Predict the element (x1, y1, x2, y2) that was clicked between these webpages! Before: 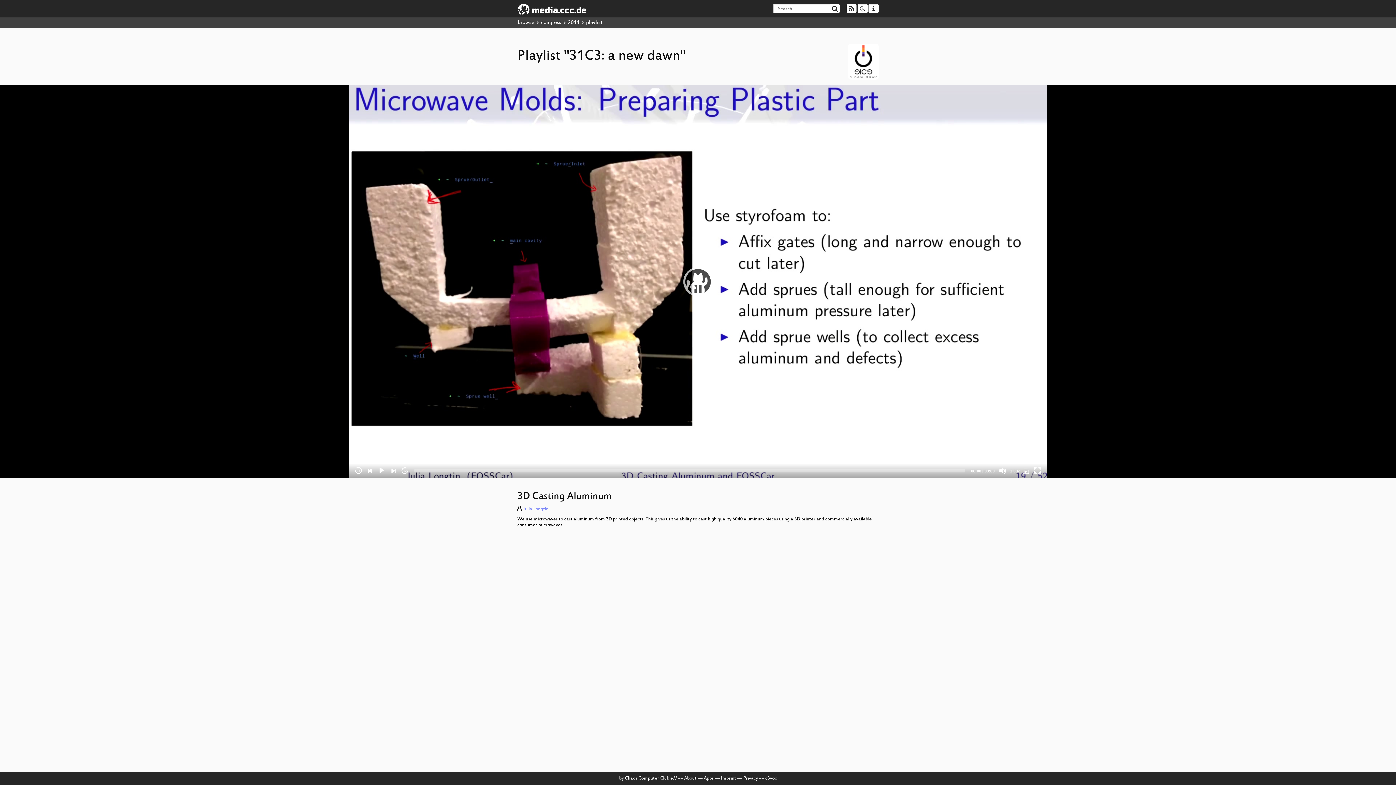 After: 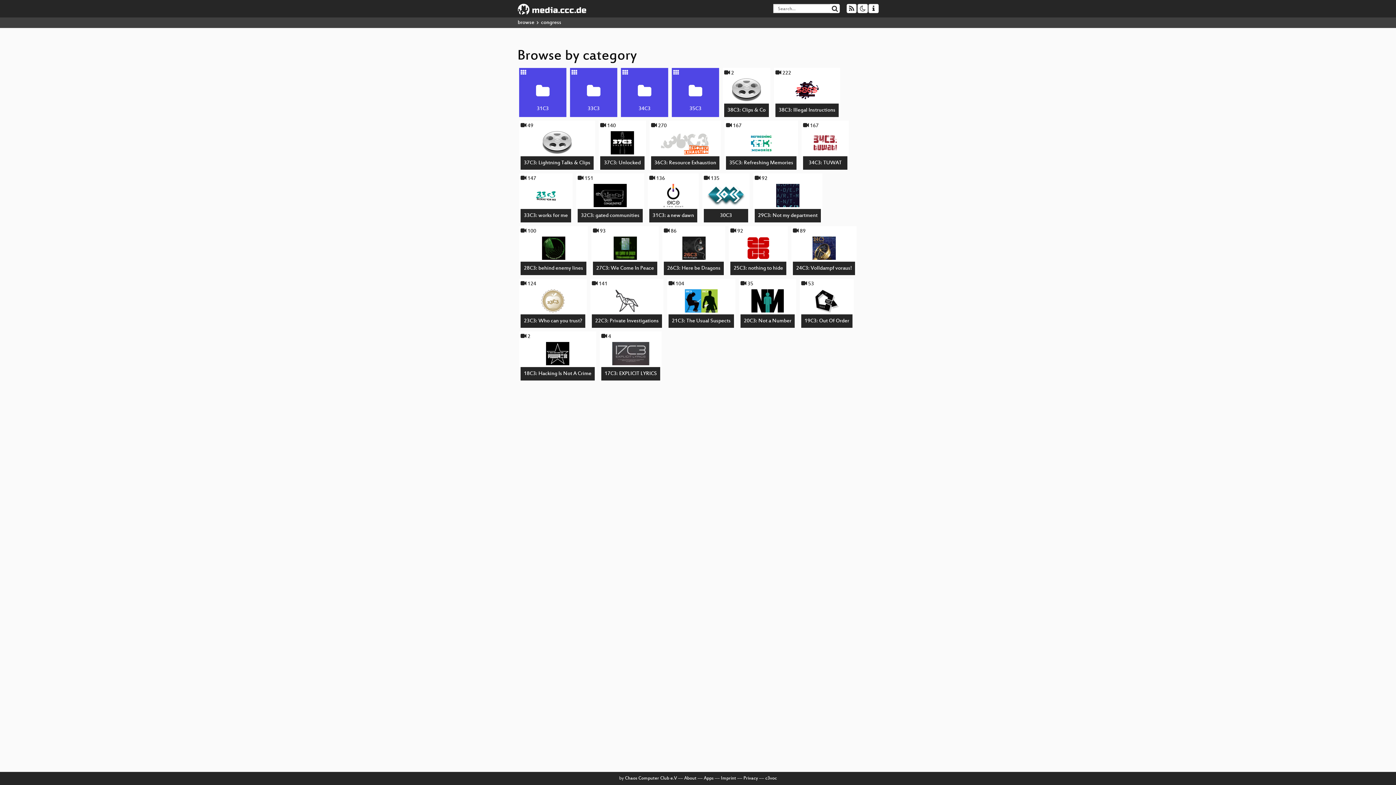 Action: bbox: (541, 19, 561, 25) label: congress